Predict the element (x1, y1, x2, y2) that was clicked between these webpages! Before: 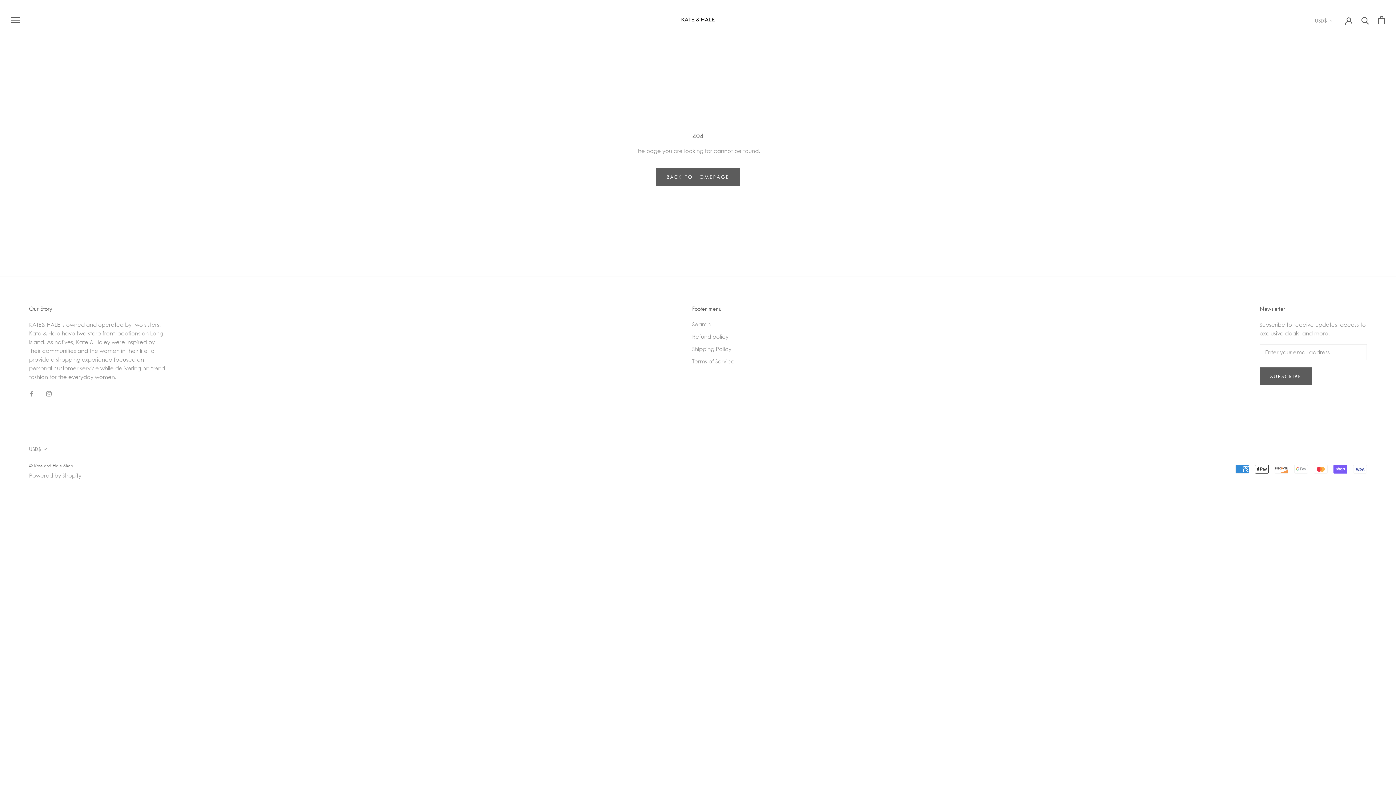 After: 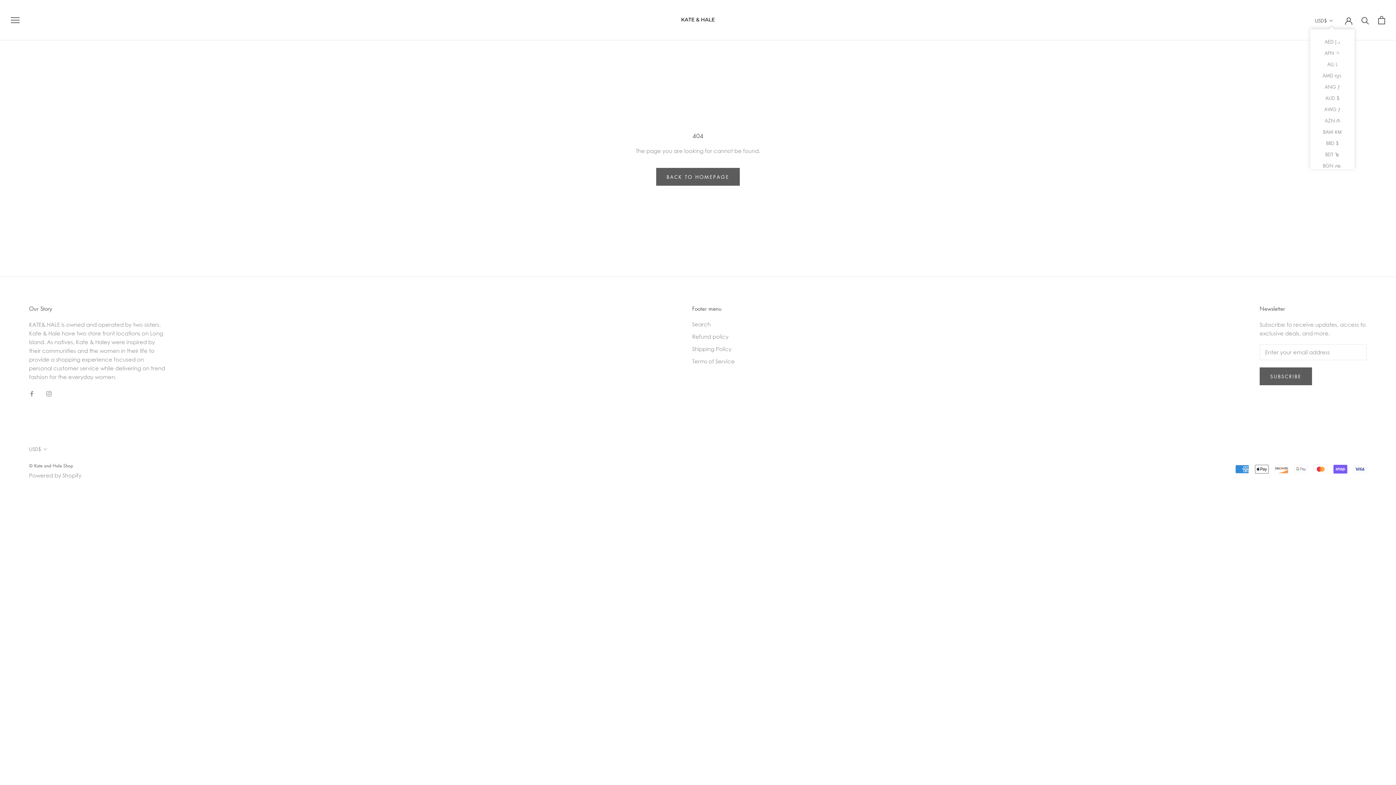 Action: label: USD$ bbox: (1315, 16, 1333, 25)